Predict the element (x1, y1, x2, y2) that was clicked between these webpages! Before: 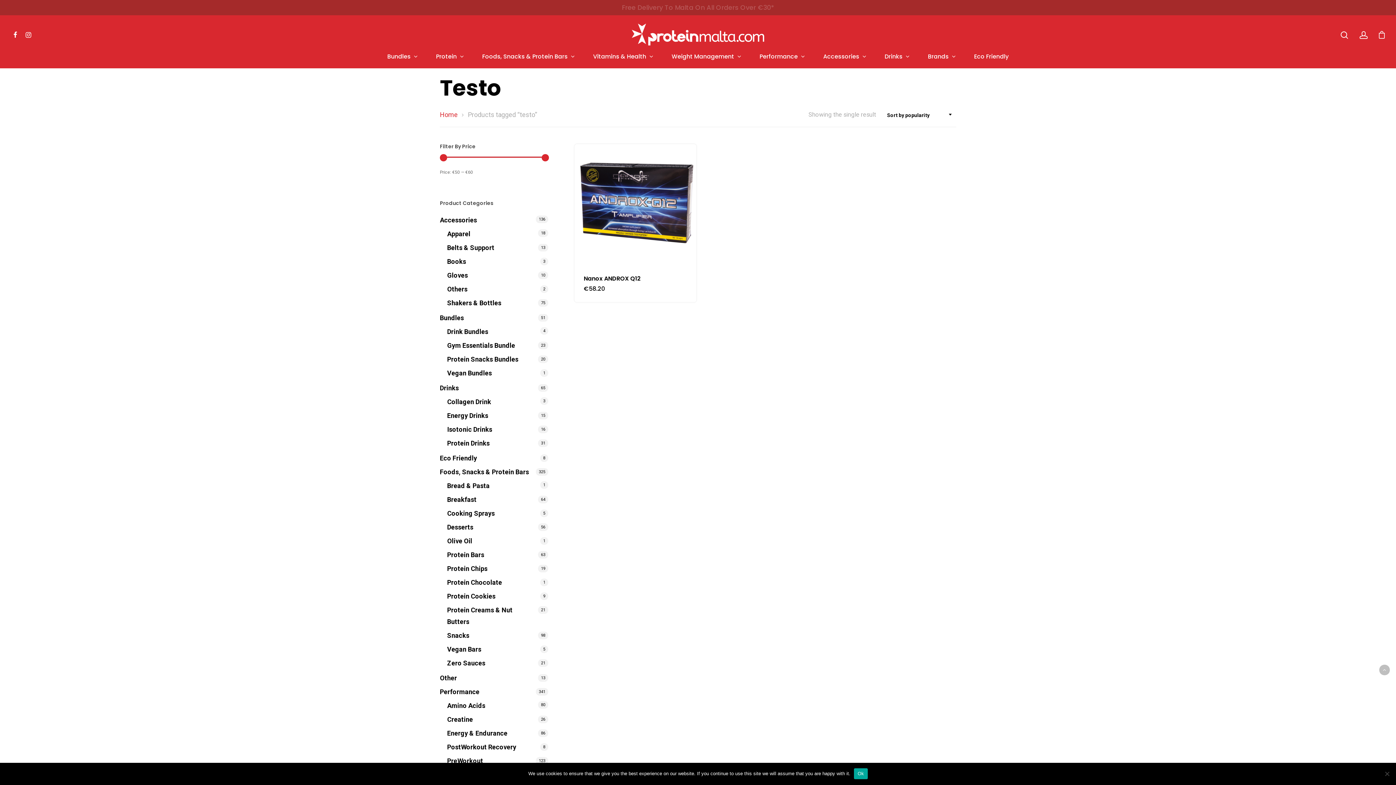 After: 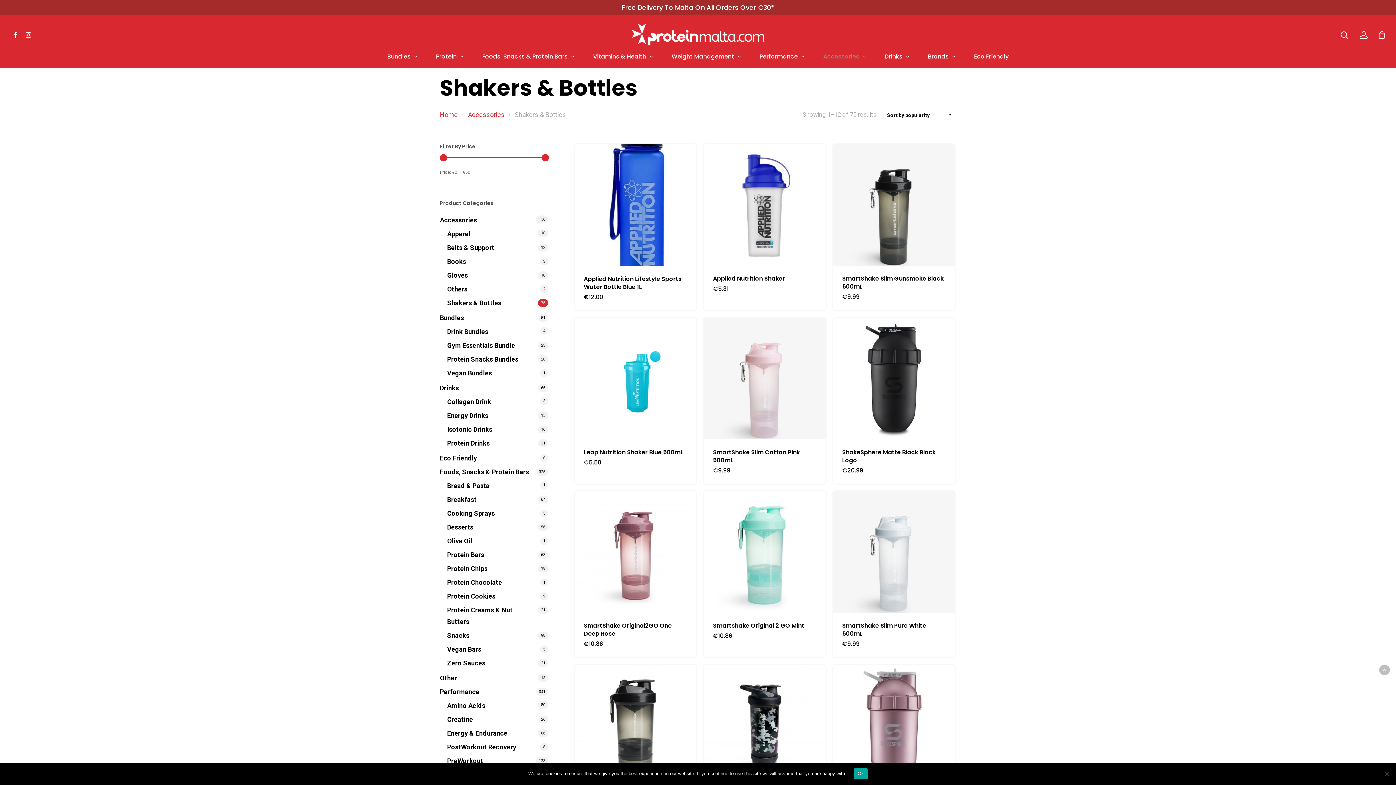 Action: bbox: (447, 297, 548, 308) label: Shakers & Bottles